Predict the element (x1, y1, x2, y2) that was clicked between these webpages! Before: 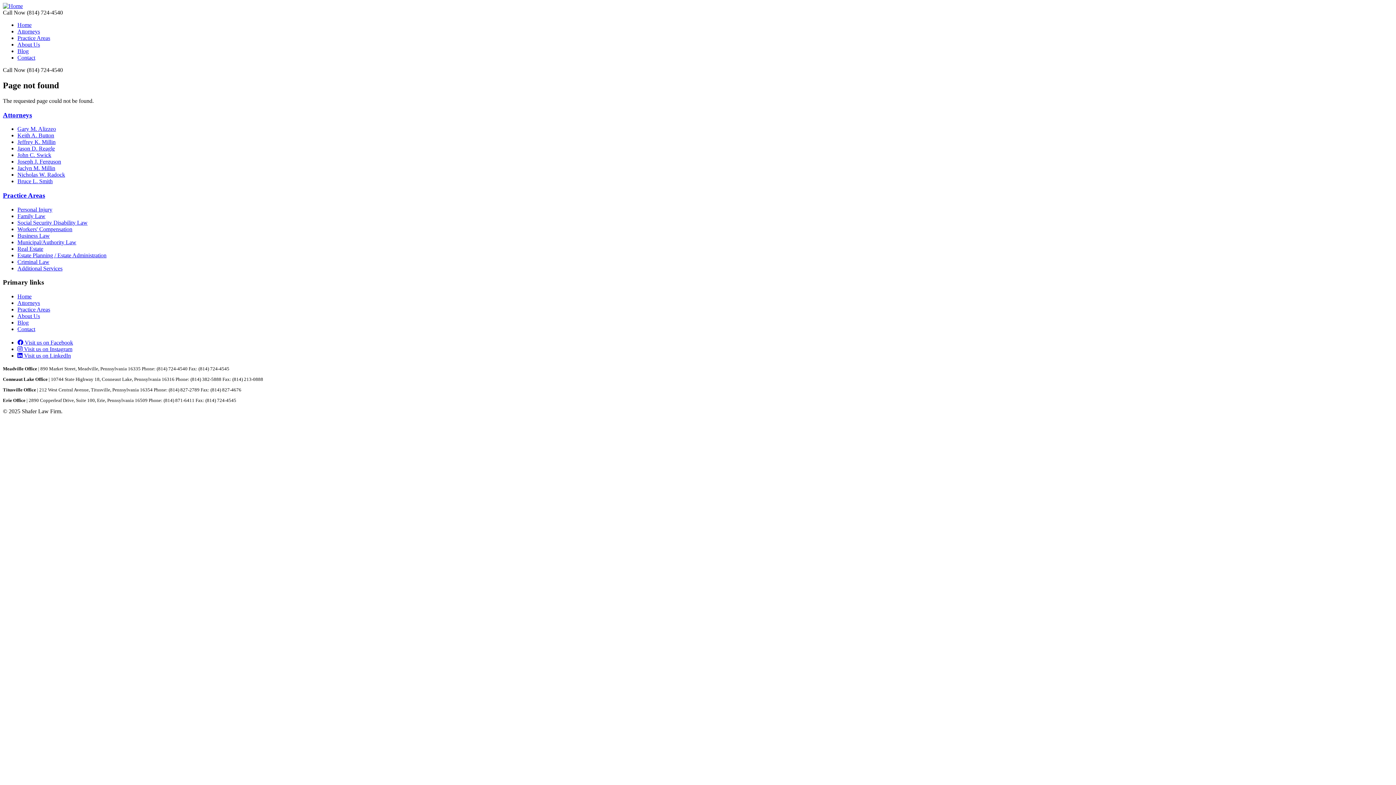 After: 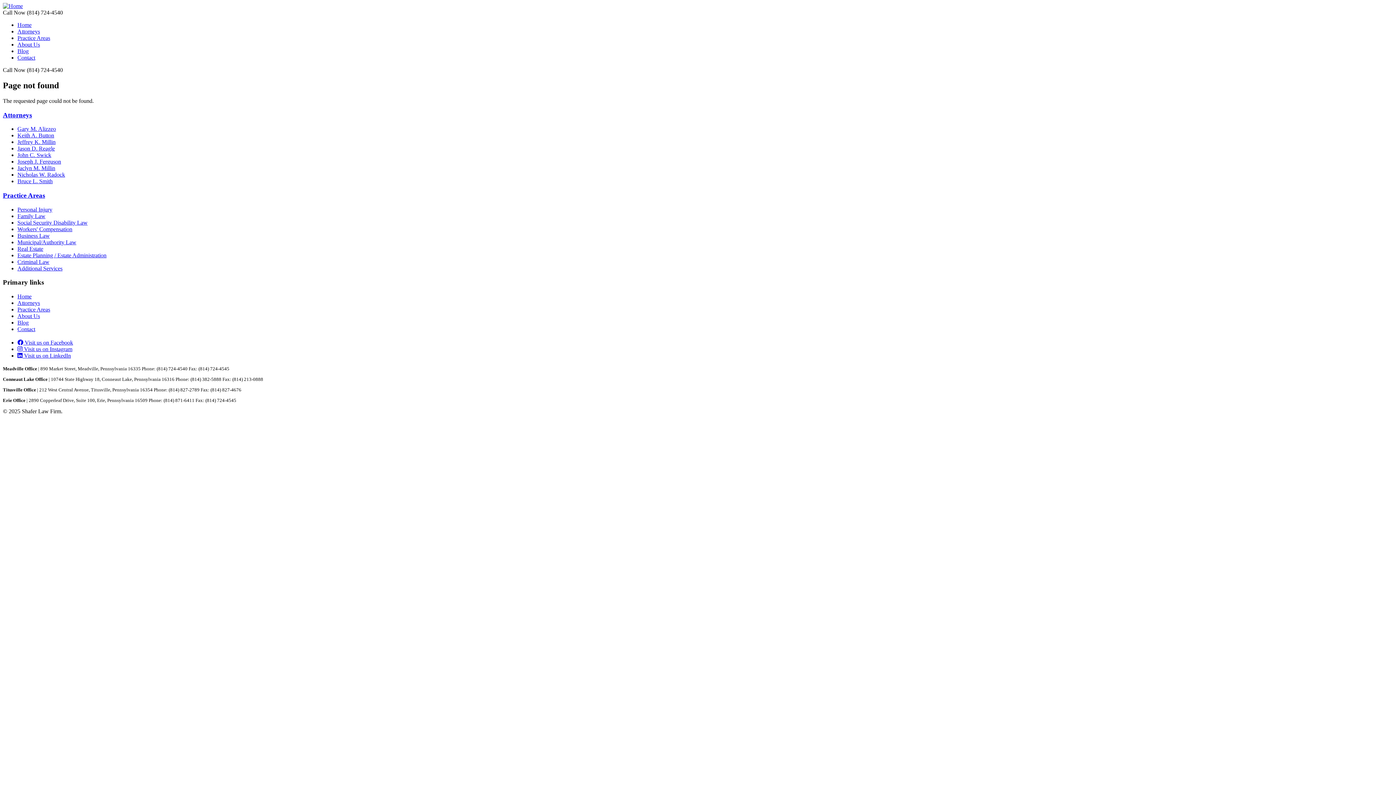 Action: label: Jeffrey K. Millin bbox: (17, 139, 55, 145)